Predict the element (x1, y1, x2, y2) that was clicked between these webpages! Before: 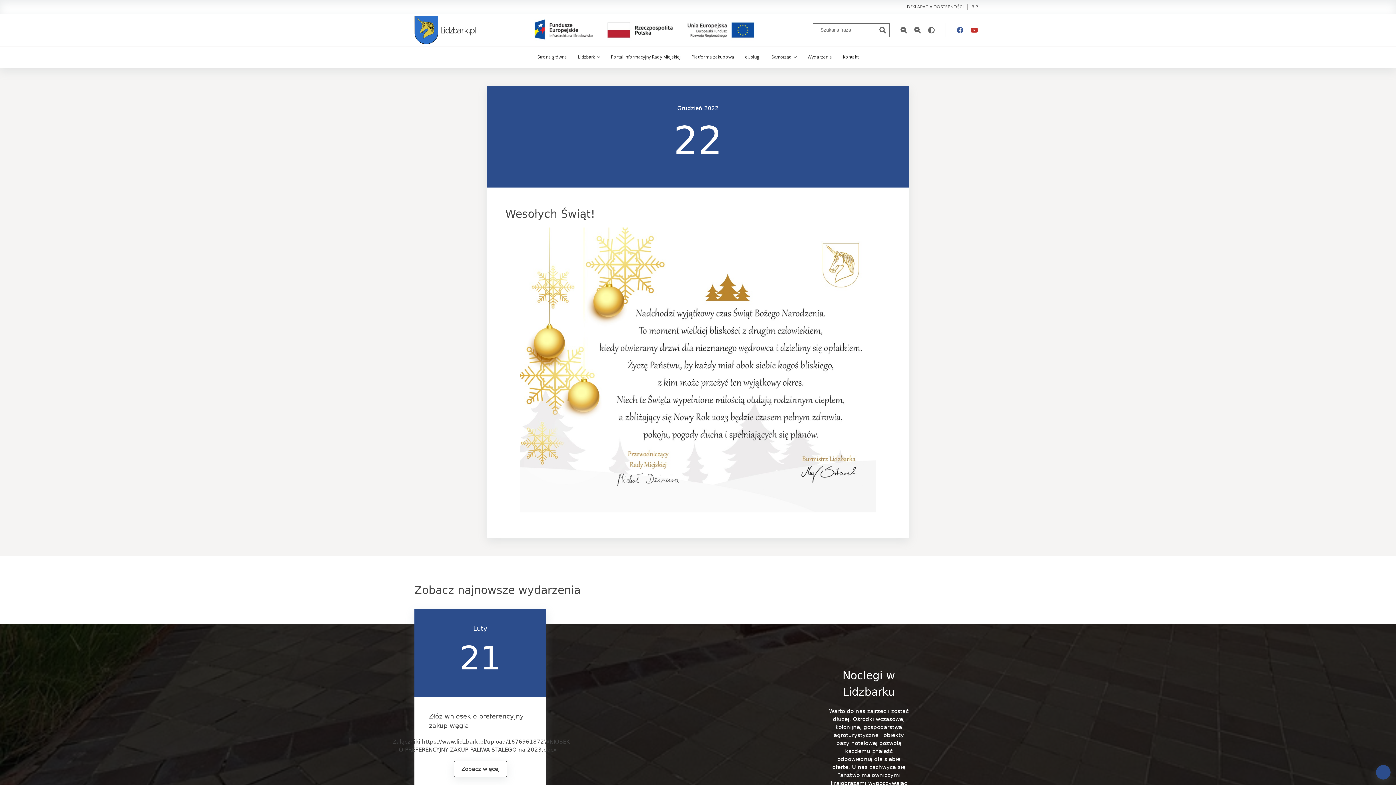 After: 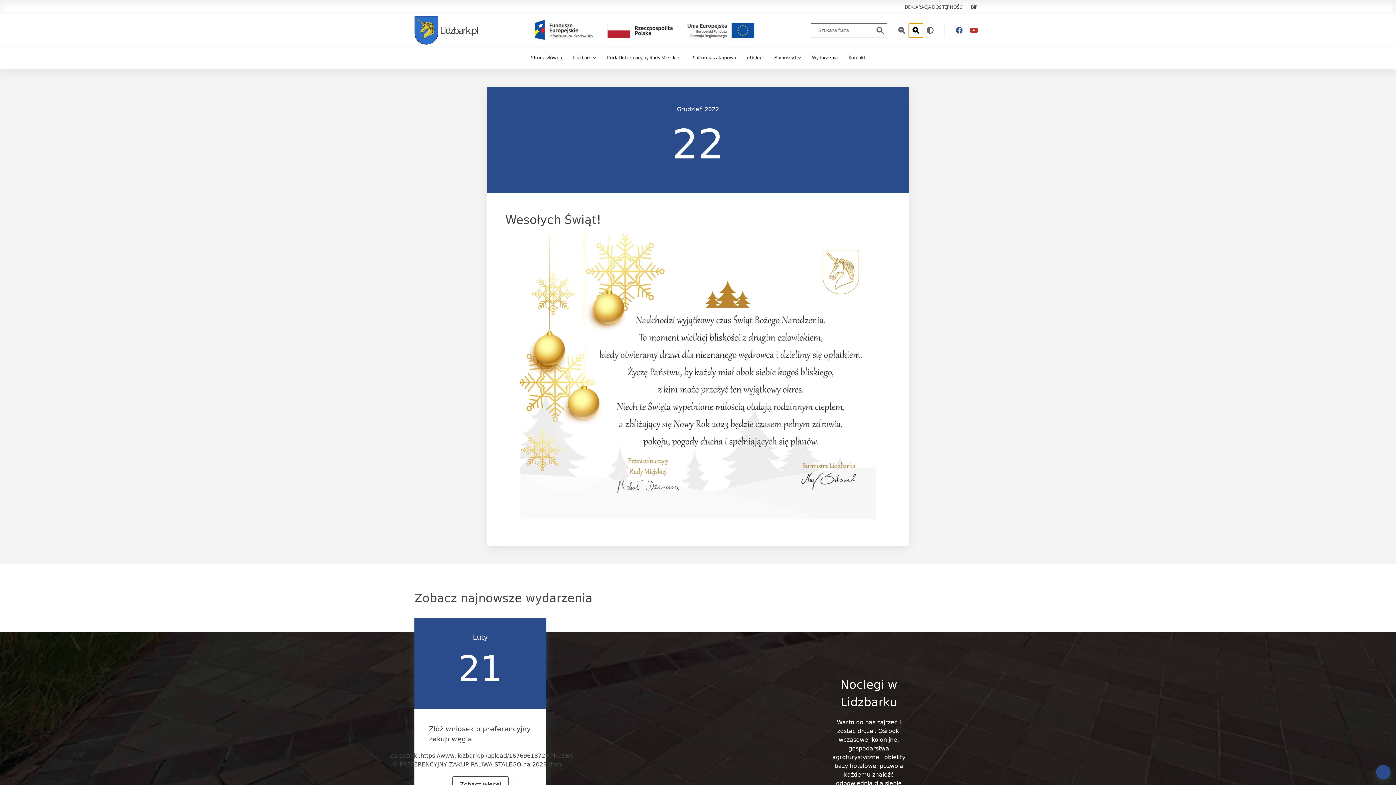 Action: bbox: (910, 23, 924, 36)